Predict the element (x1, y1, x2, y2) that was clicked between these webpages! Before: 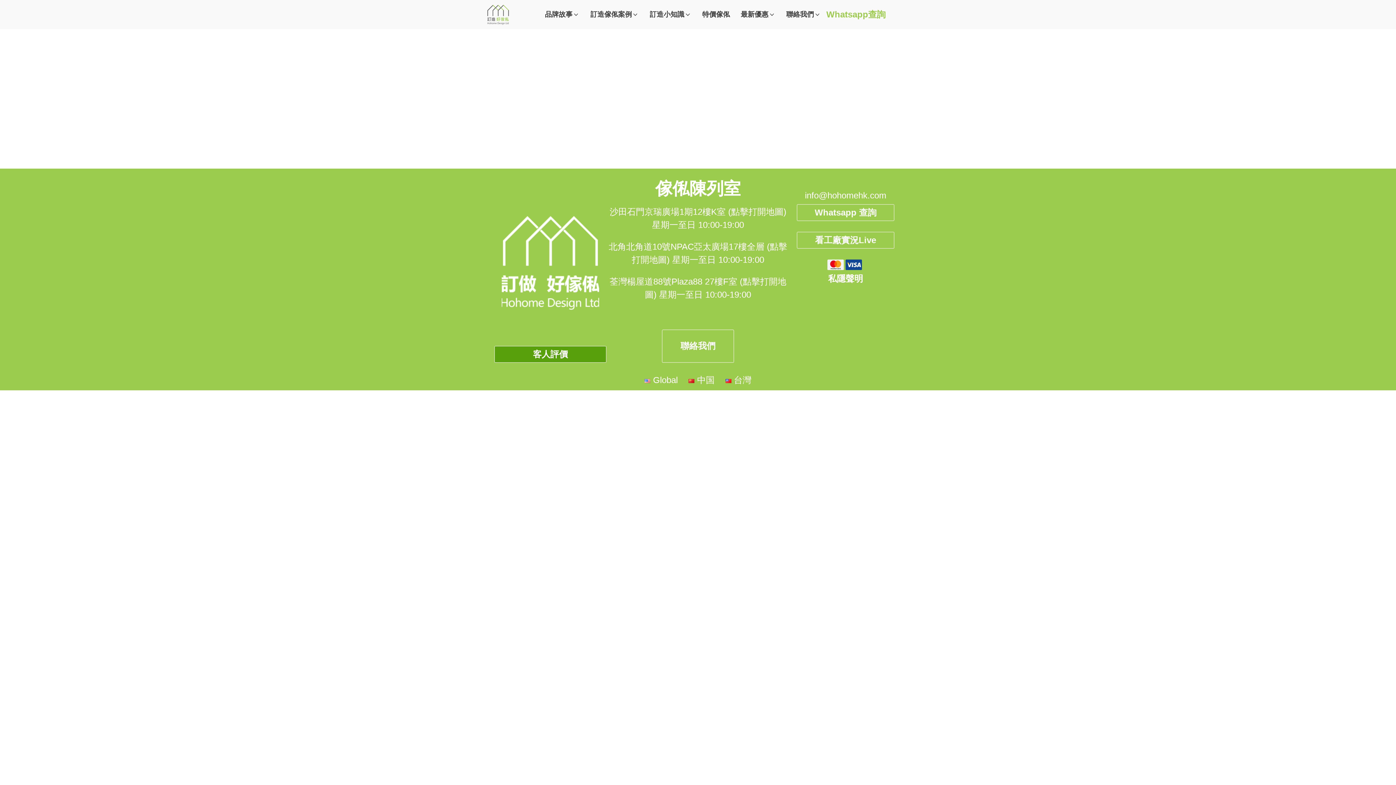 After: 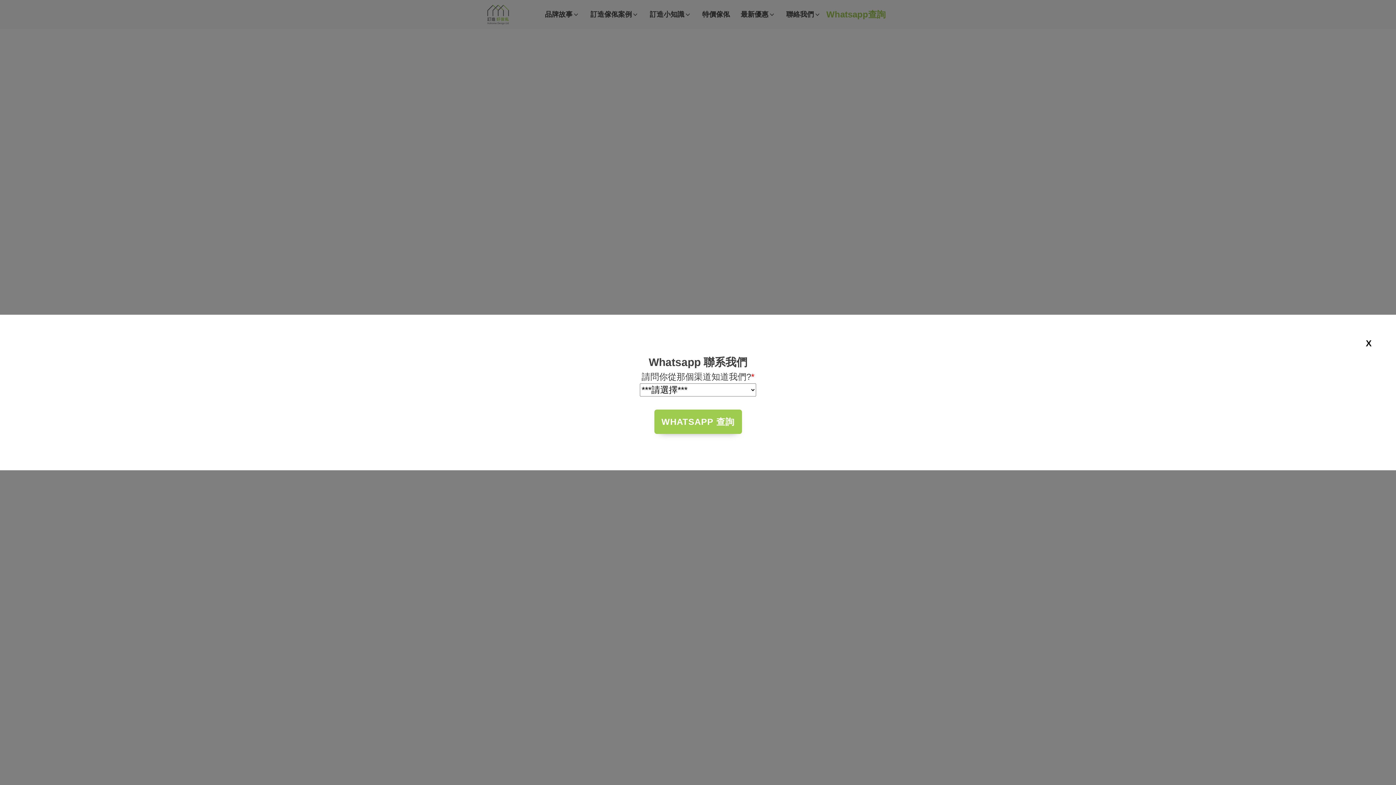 Action: bbox: (797, 204, 894, 221) label: Whatsapp 查詢